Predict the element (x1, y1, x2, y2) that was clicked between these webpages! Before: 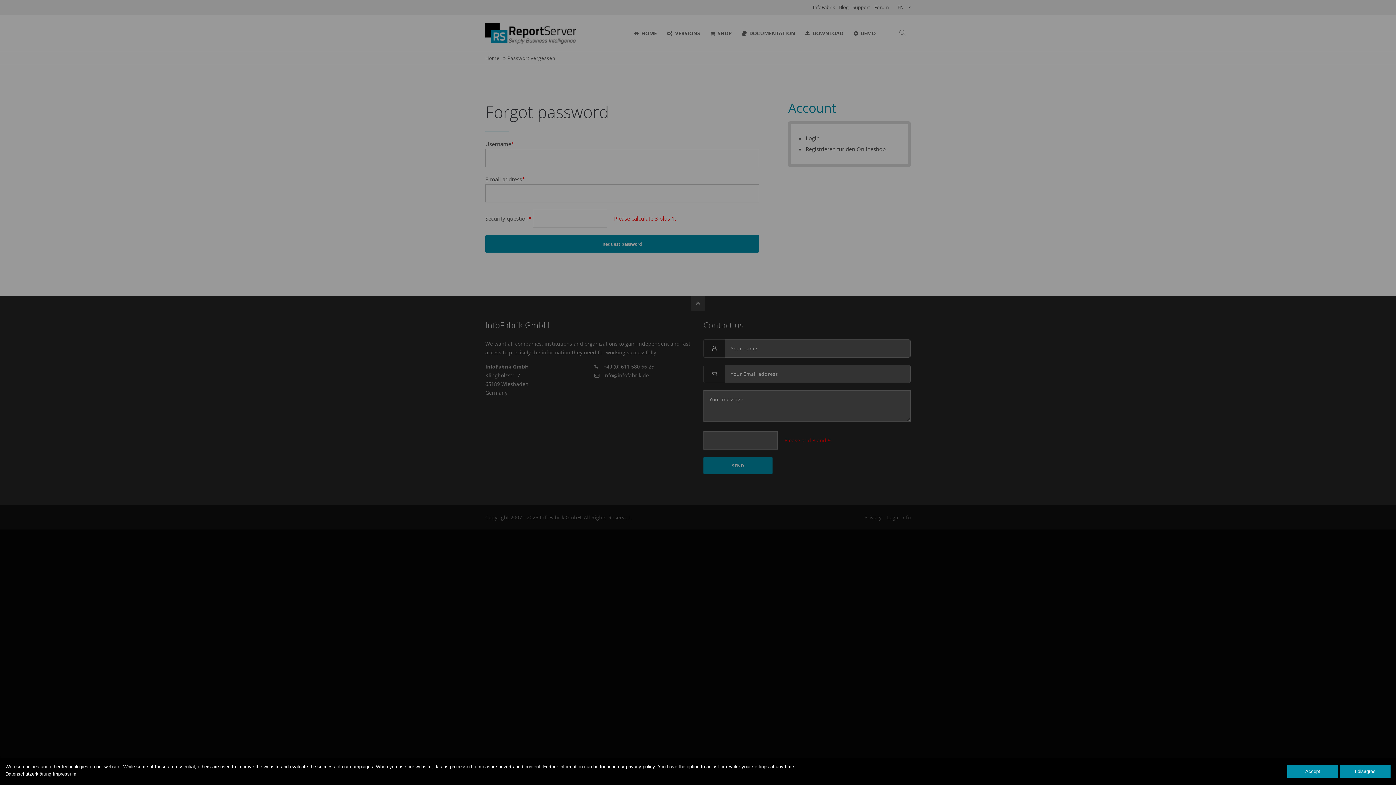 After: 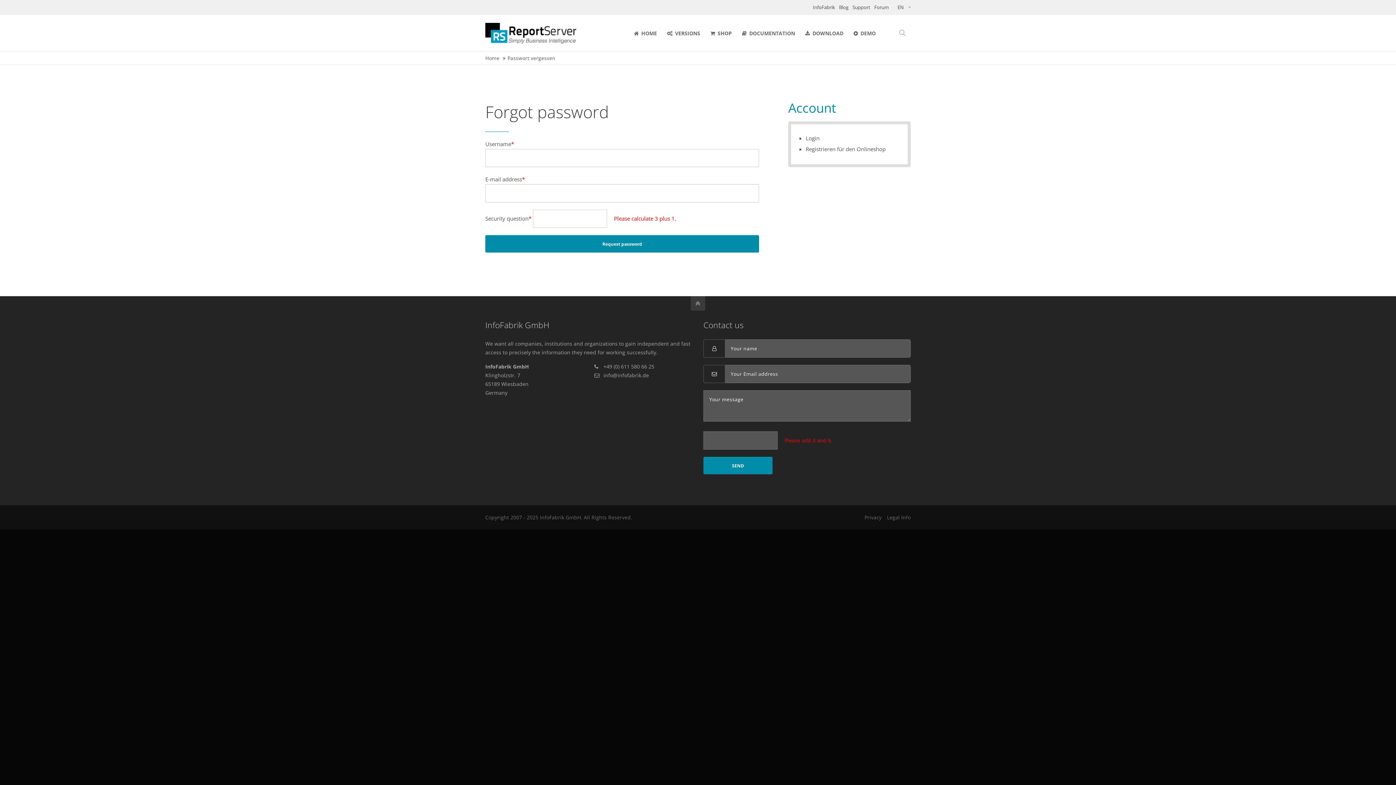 Action: label: I disagree bbox: (1340, 765, 1390, 778)